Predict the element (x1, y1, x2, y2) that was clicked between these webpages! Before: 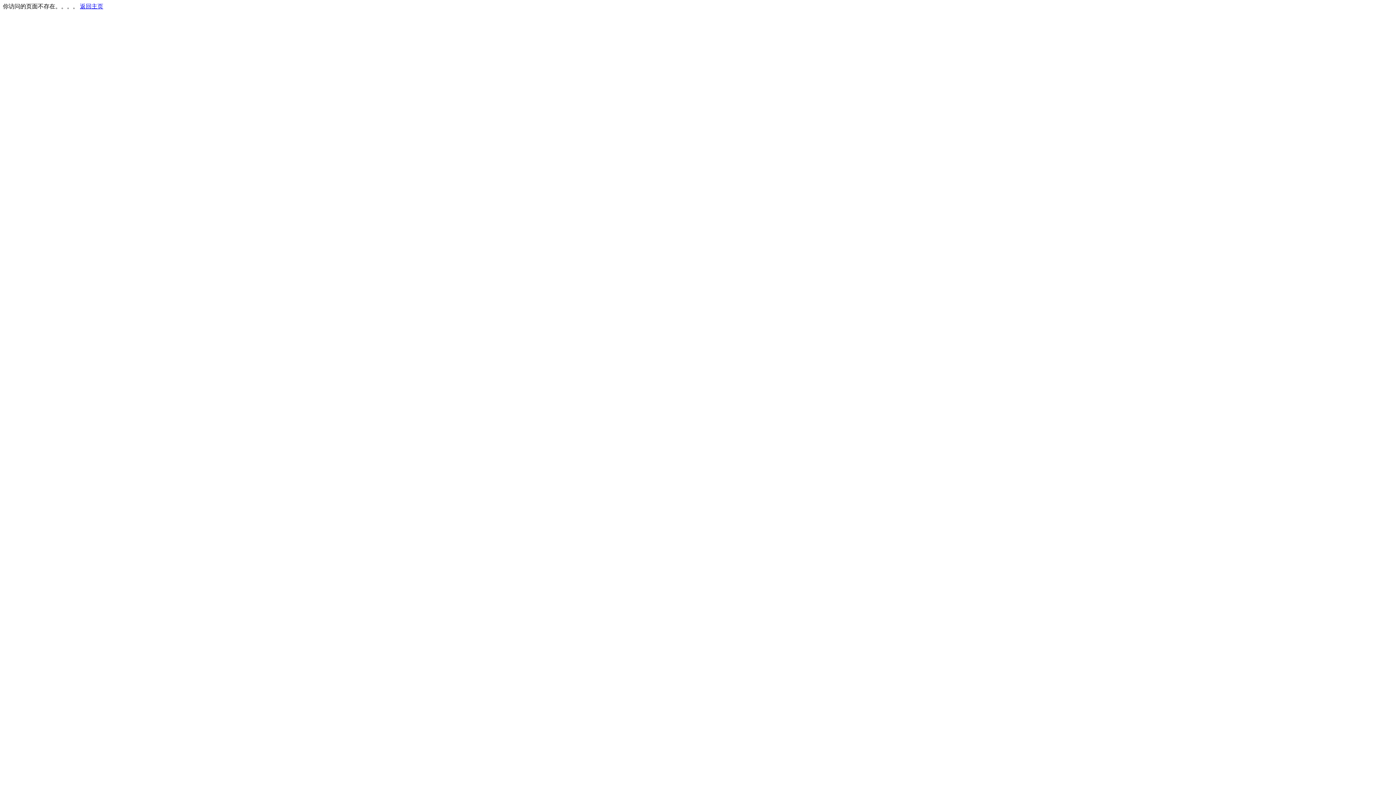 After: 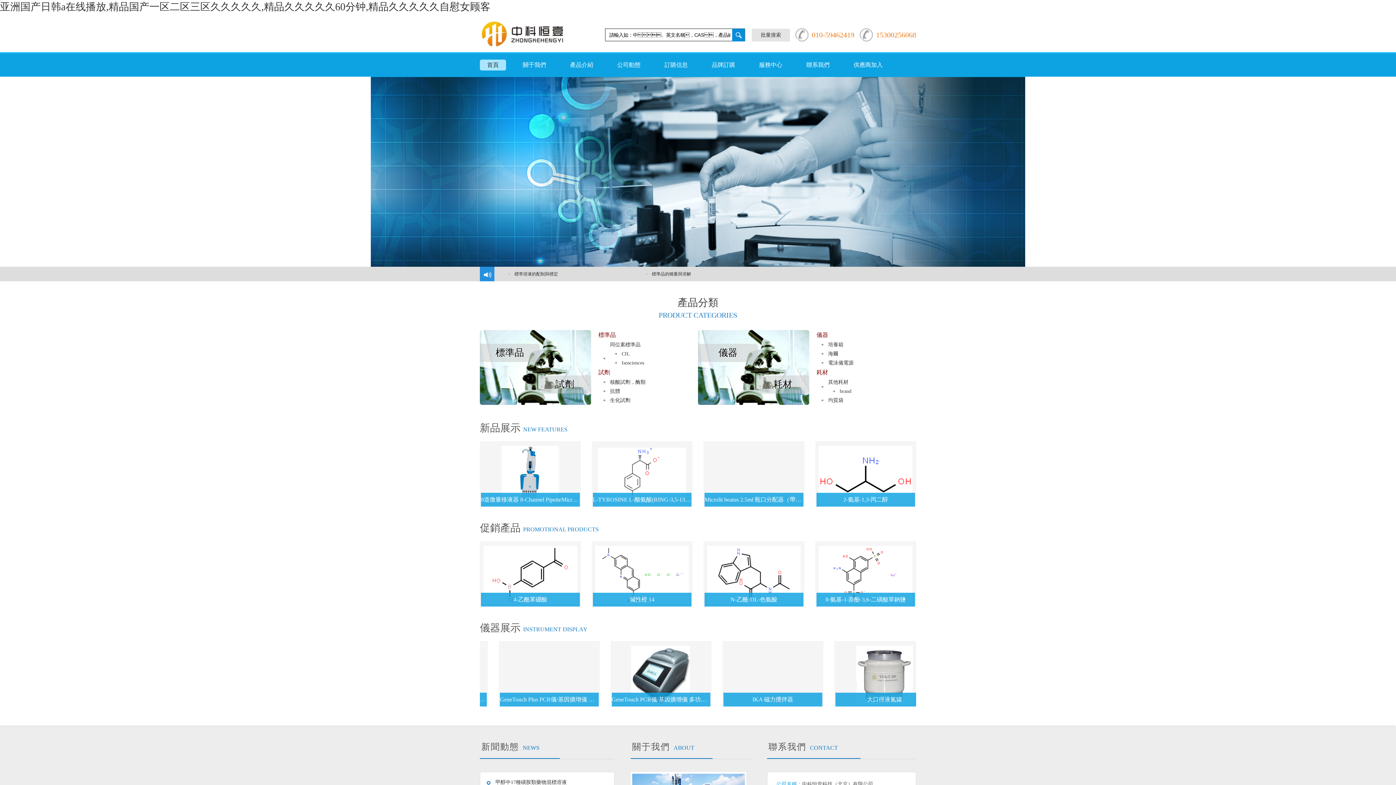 Action: label: 返回主页 bbox: (80, 3, 103, 9)